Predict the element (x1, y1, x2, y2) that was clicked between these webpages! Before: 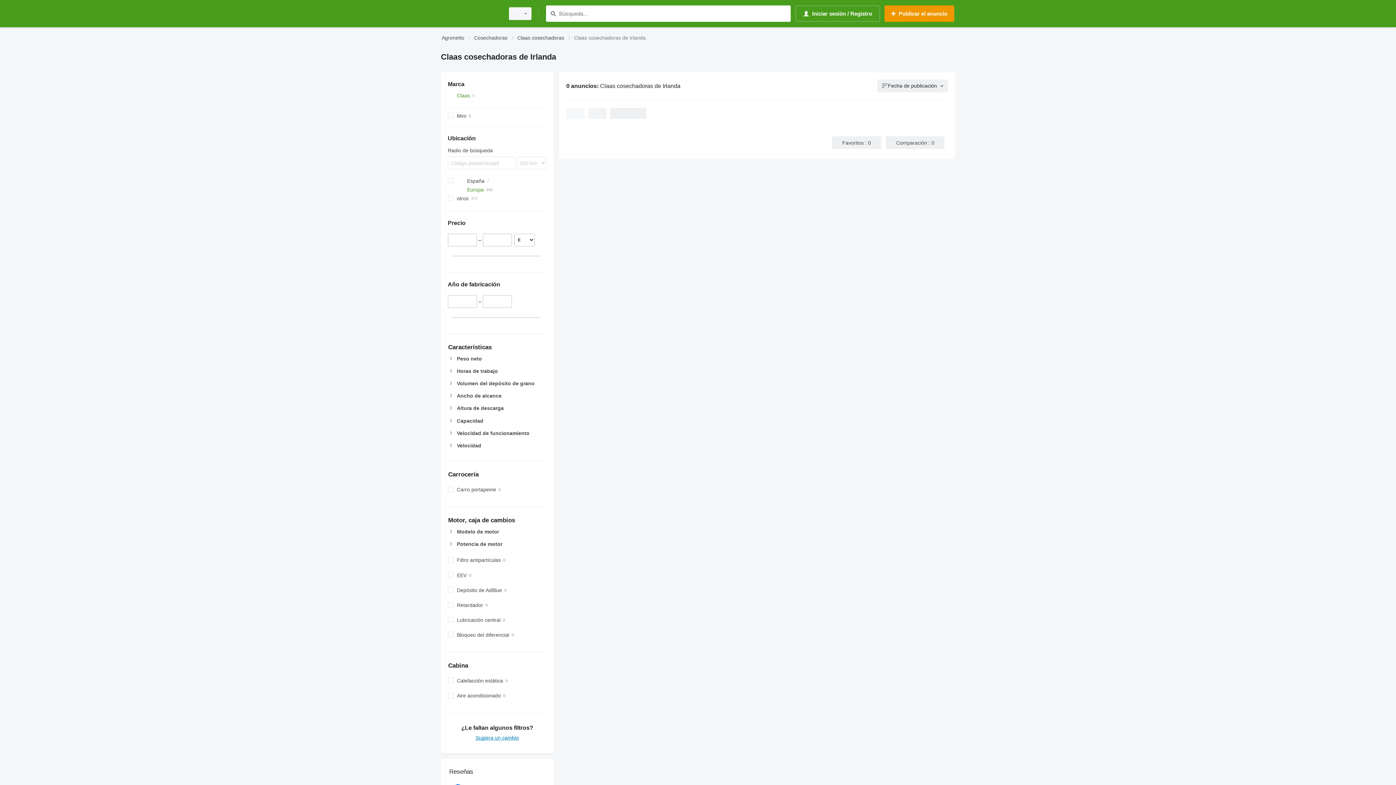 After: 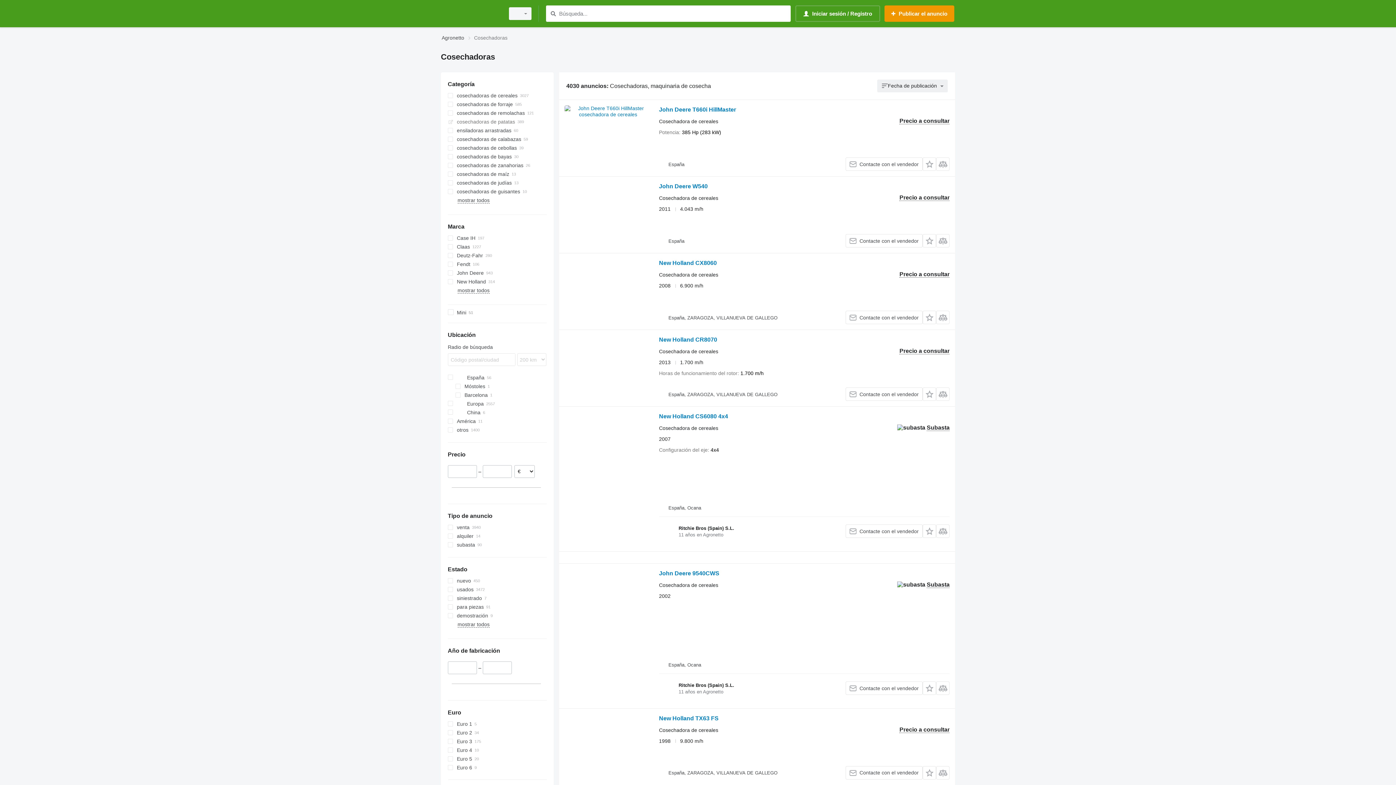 Action: label: Cosechadoras bbox: (474, 33, 507, 42)